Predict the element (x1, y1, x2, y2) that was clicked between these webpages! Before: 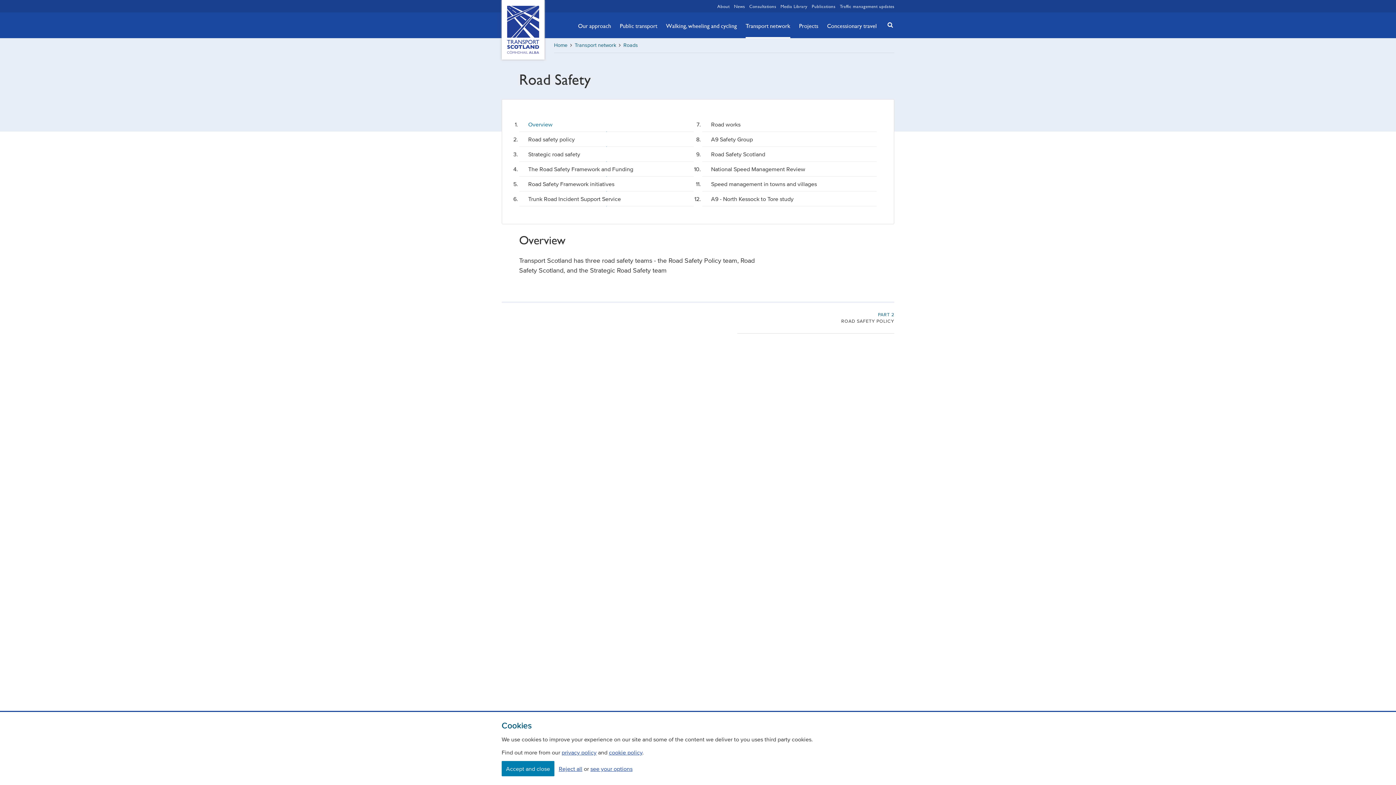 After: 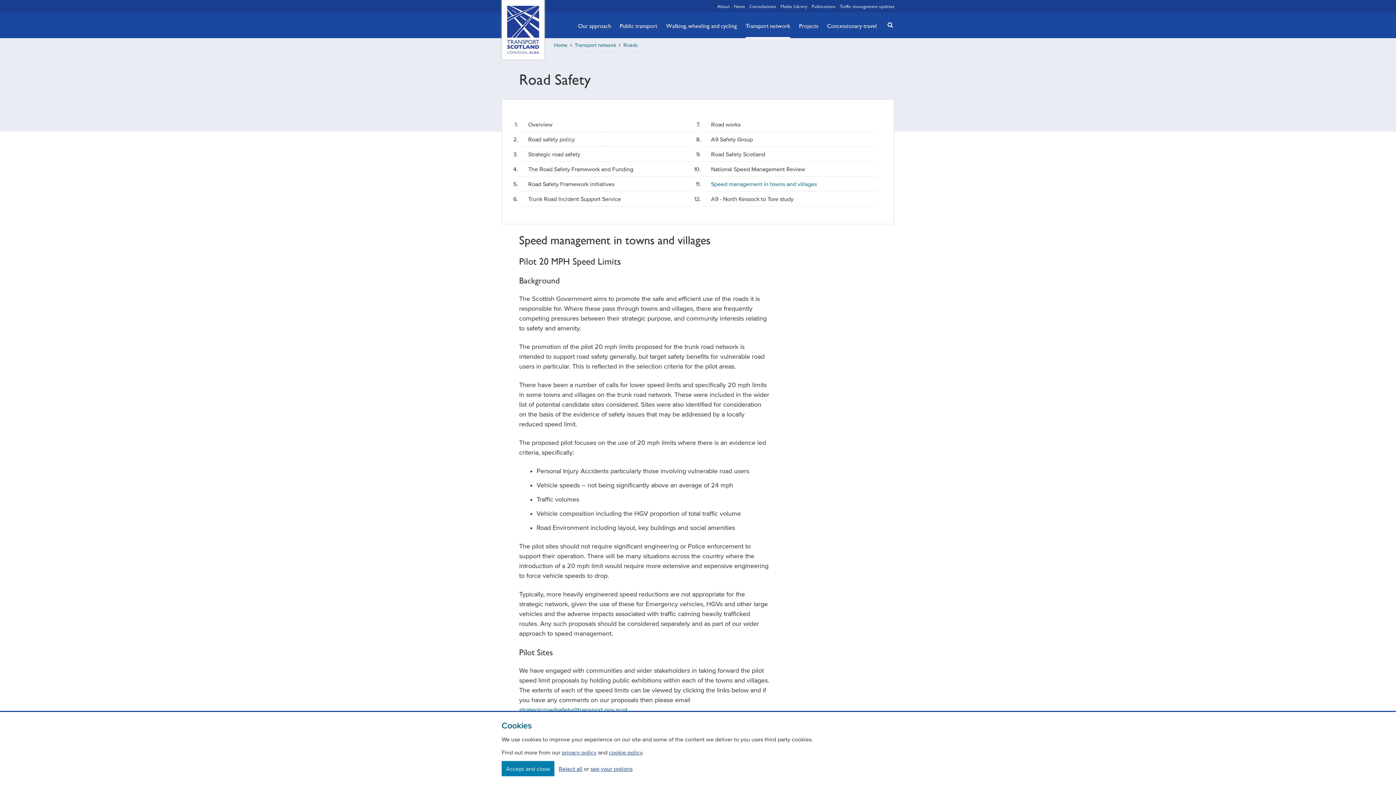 Action: bbox: (702, 176, 876, 191) label: Speed management in towns and villages